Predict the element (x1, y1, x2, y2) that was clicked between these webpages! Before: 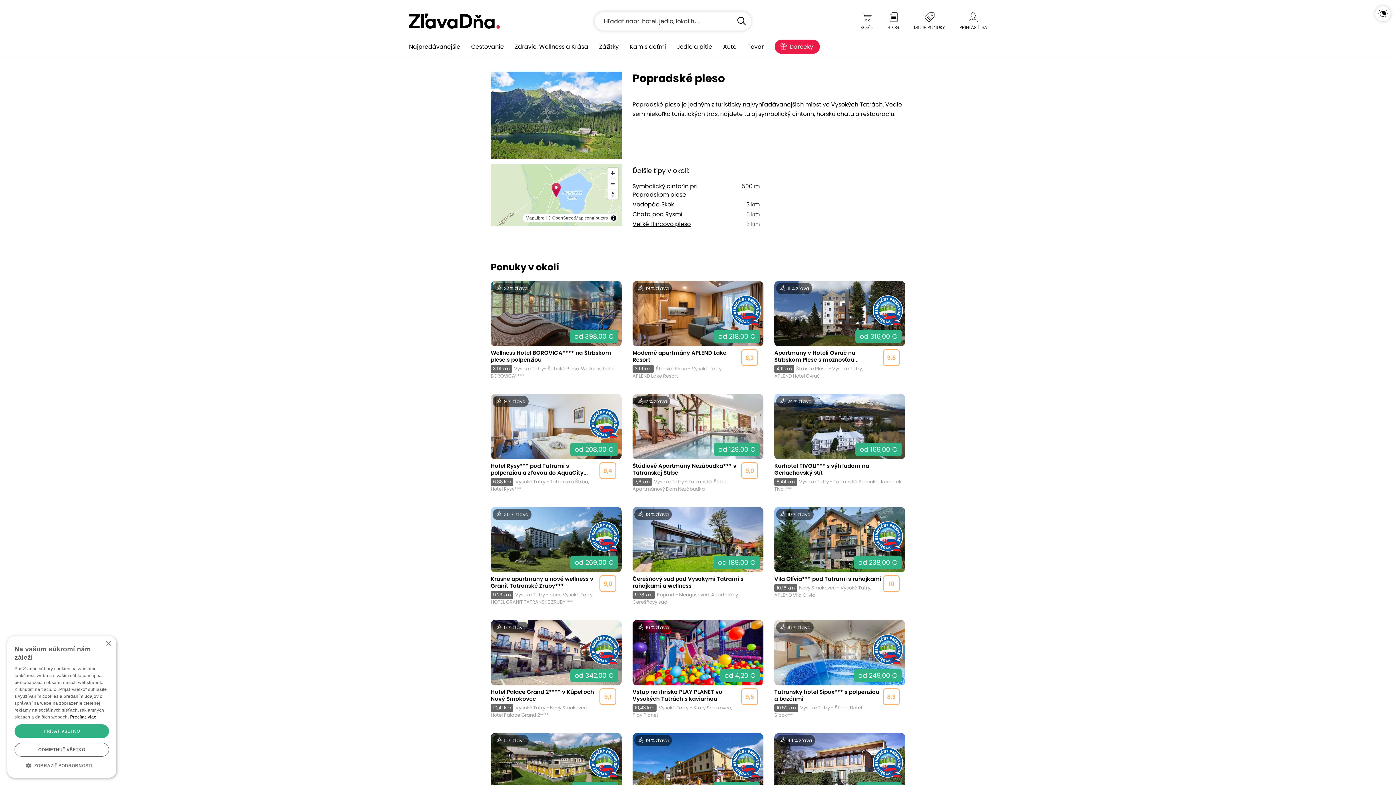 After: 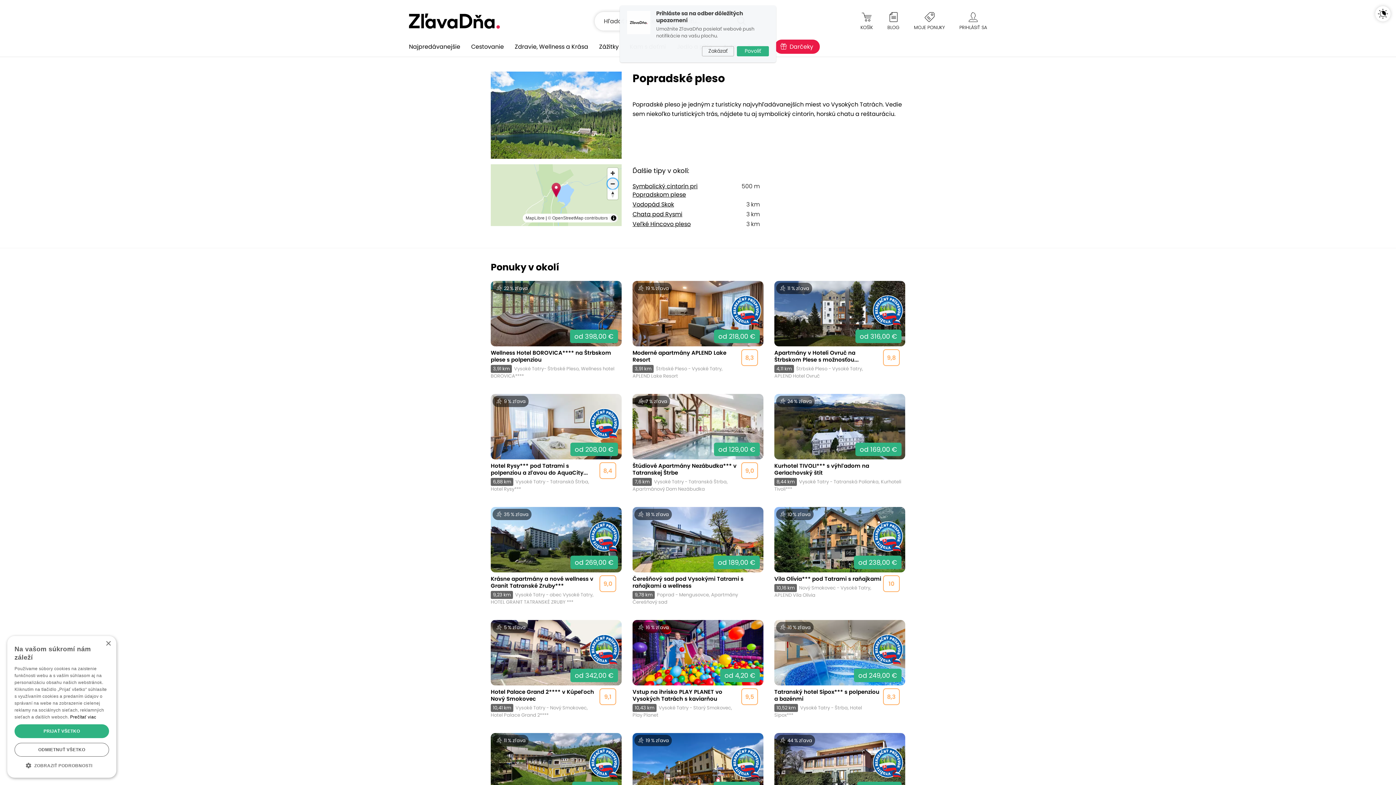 Action: bbox: (607, 178, 618, 189) label: Zoom out